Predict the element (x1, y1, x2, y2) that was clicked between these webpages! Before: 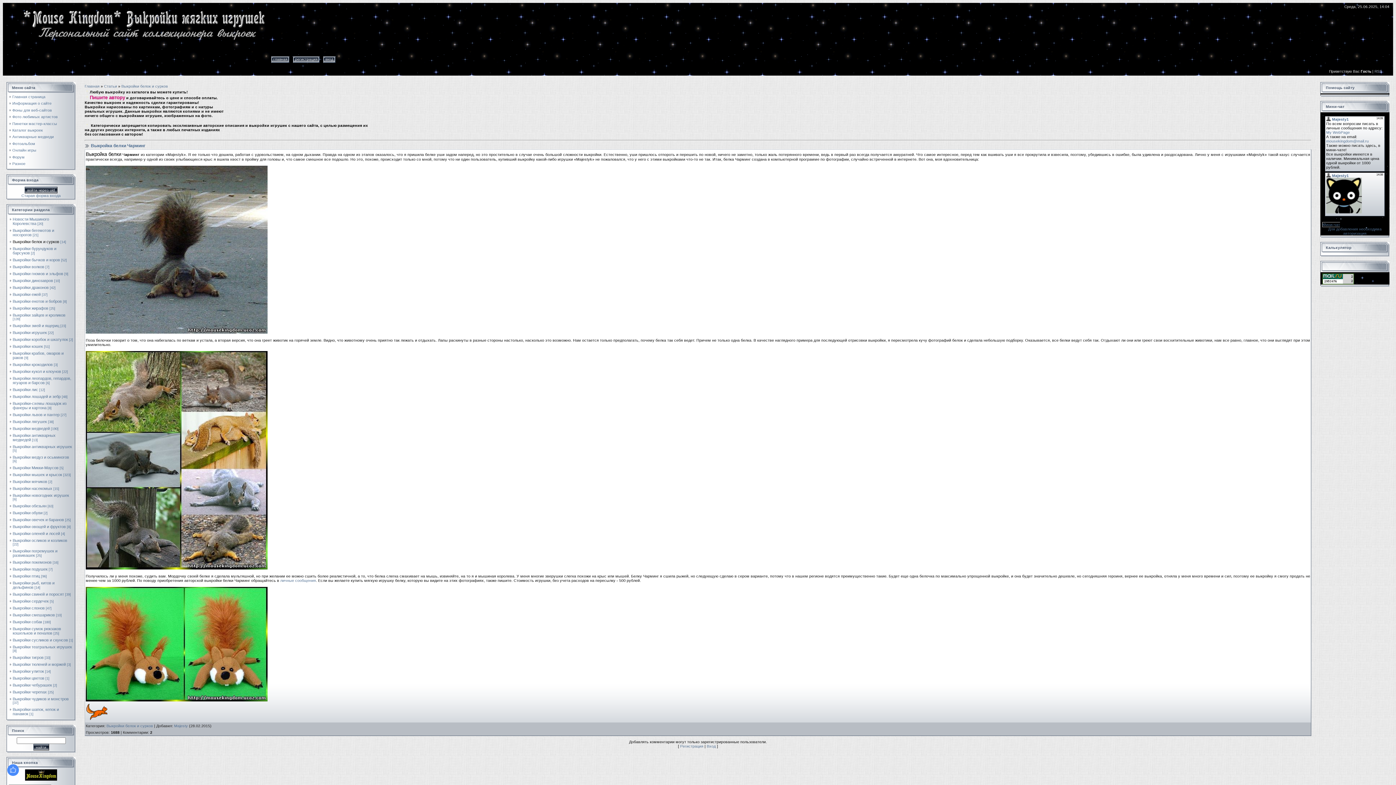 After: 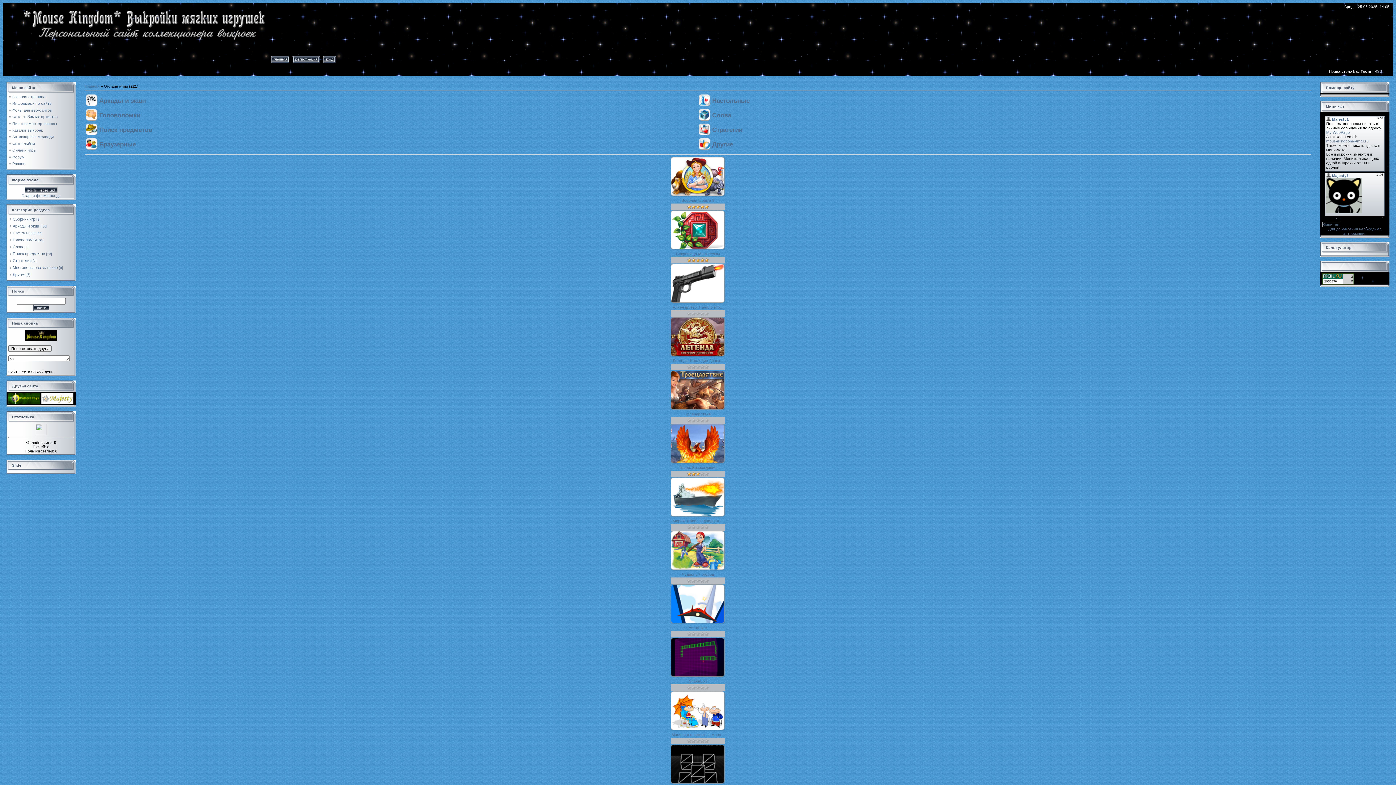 Action: bbox: (12, 148, 36, 152) label: Онлайн игры